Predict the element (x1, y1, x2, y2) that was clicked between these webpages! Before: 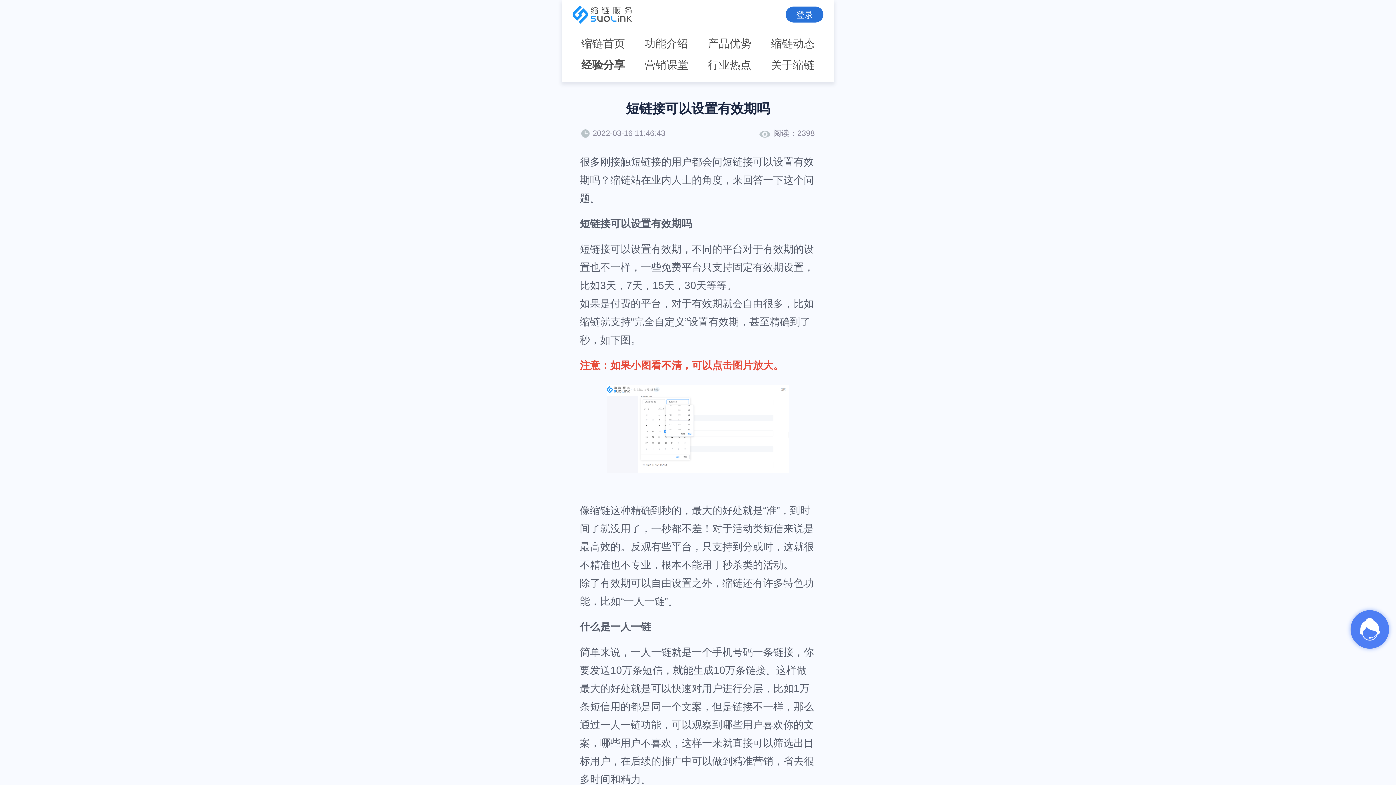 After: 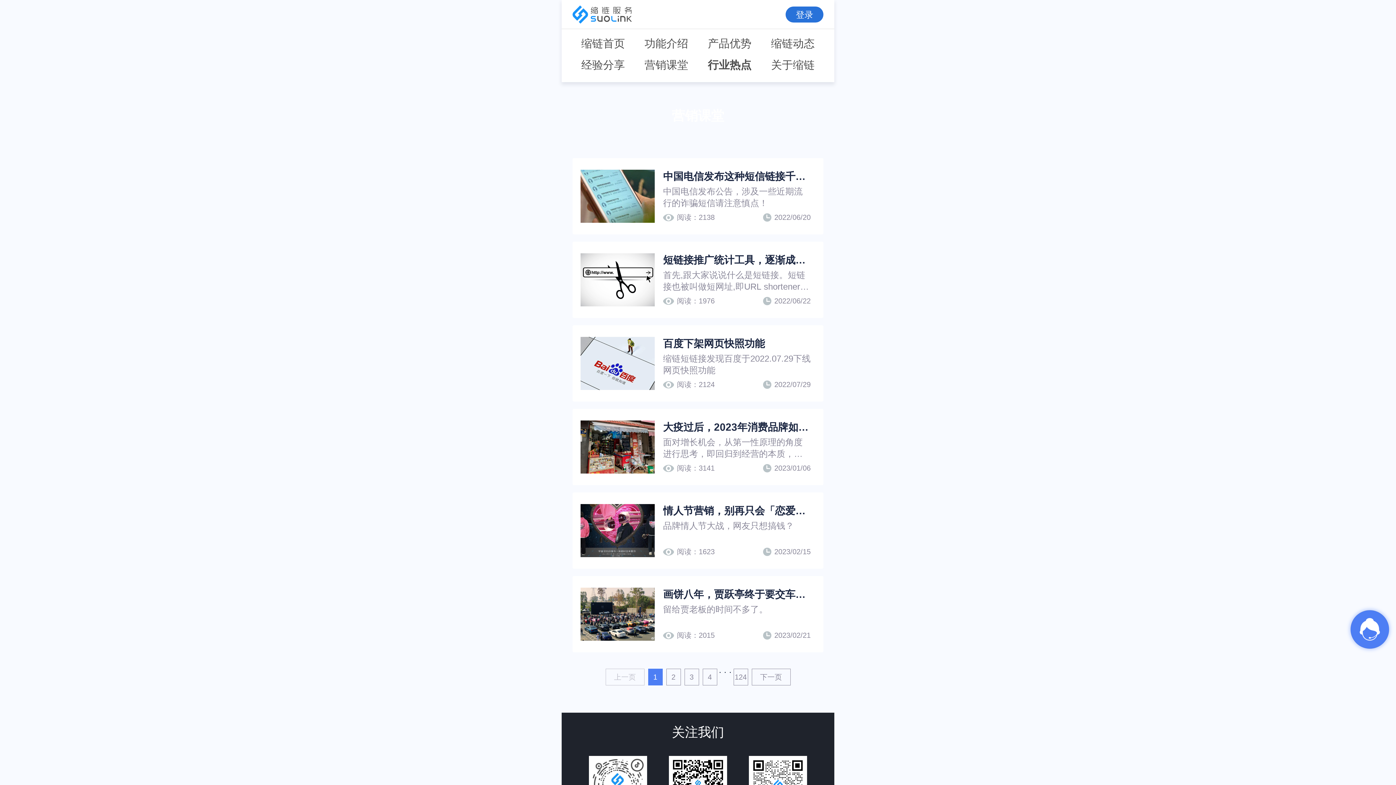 Action: bbox: (708, 57, 751, 72) label: 行业热点